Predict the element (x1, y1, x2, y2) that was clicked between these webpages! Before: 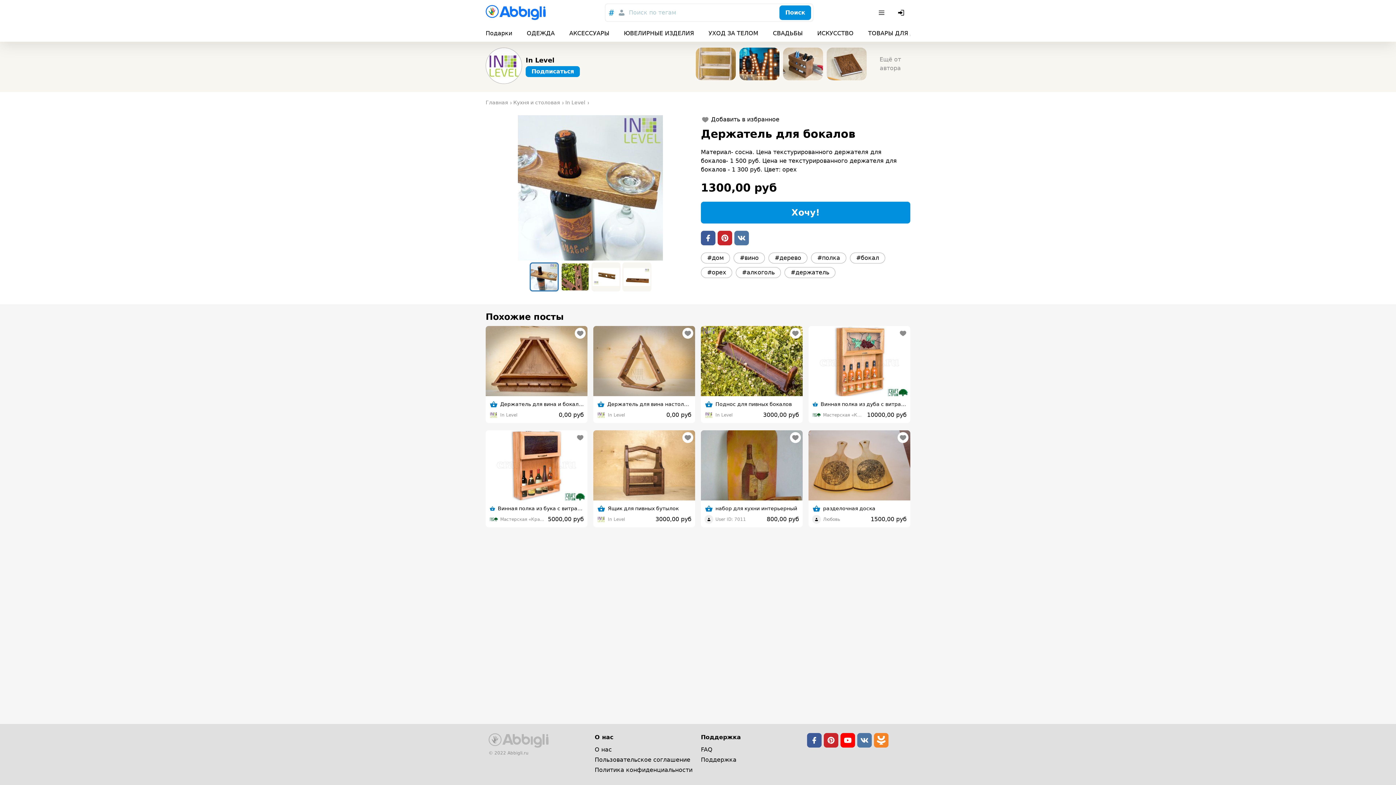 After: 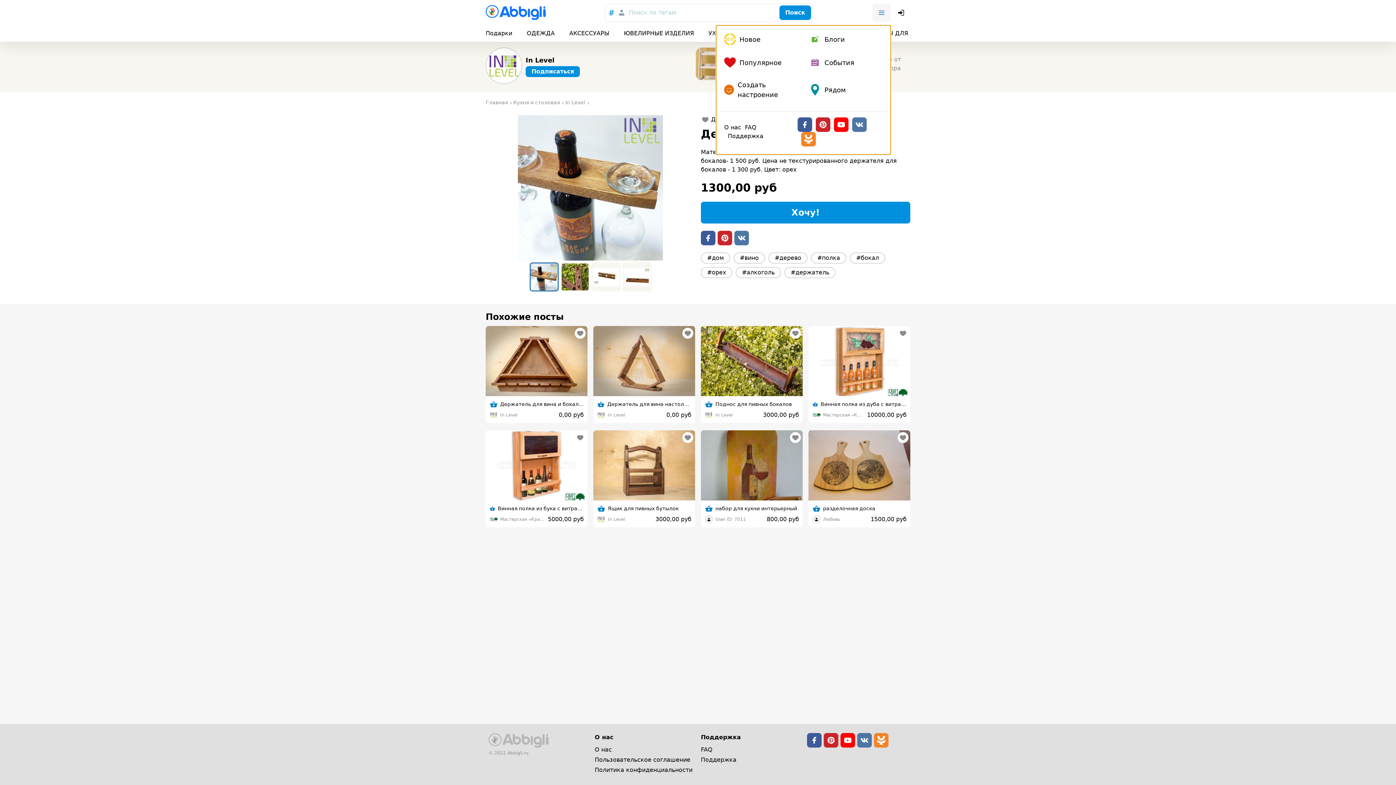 Action: bbox: (872, 3, 890, 21)